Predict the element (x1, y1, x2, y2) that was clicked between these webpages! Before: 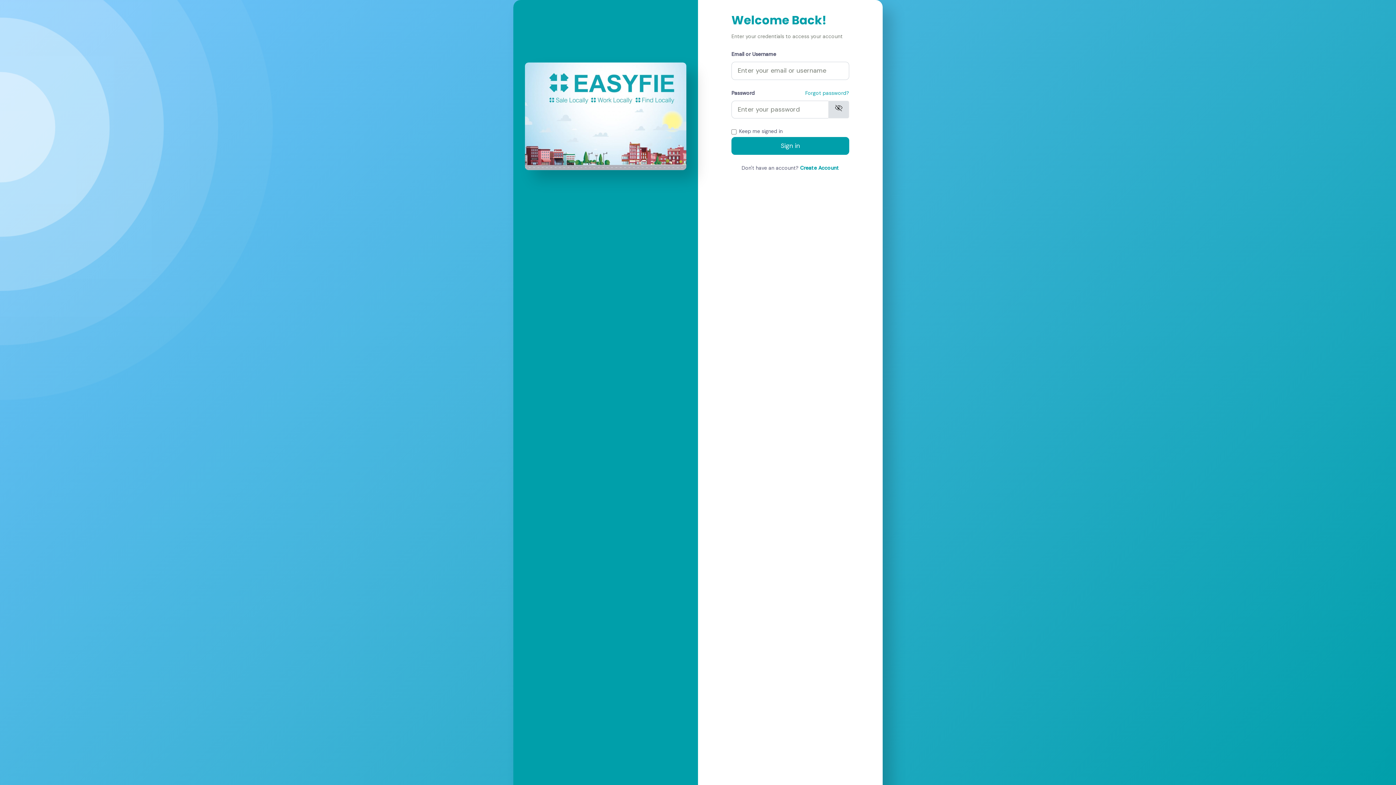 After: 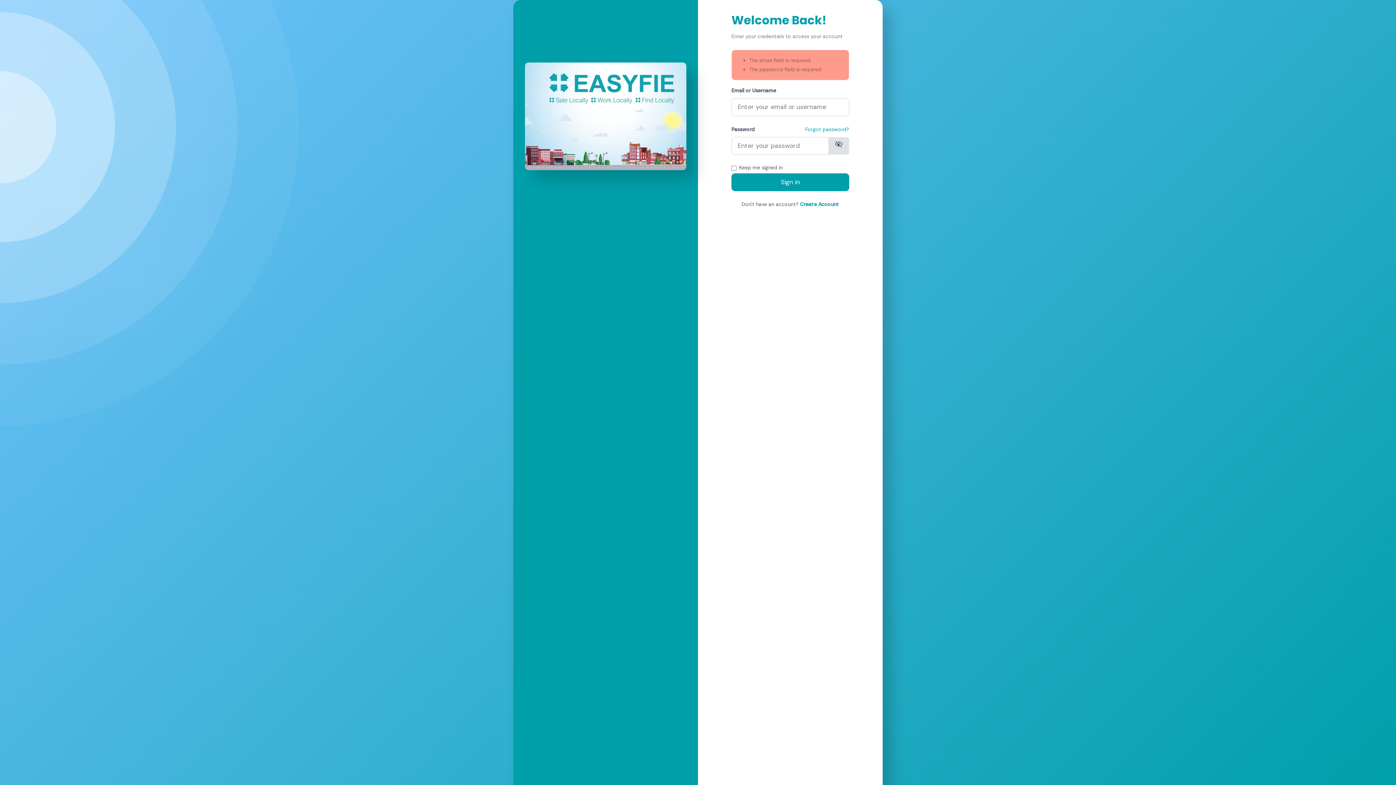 Action: label: Sign in bbox: (731, 137, 849, 154)